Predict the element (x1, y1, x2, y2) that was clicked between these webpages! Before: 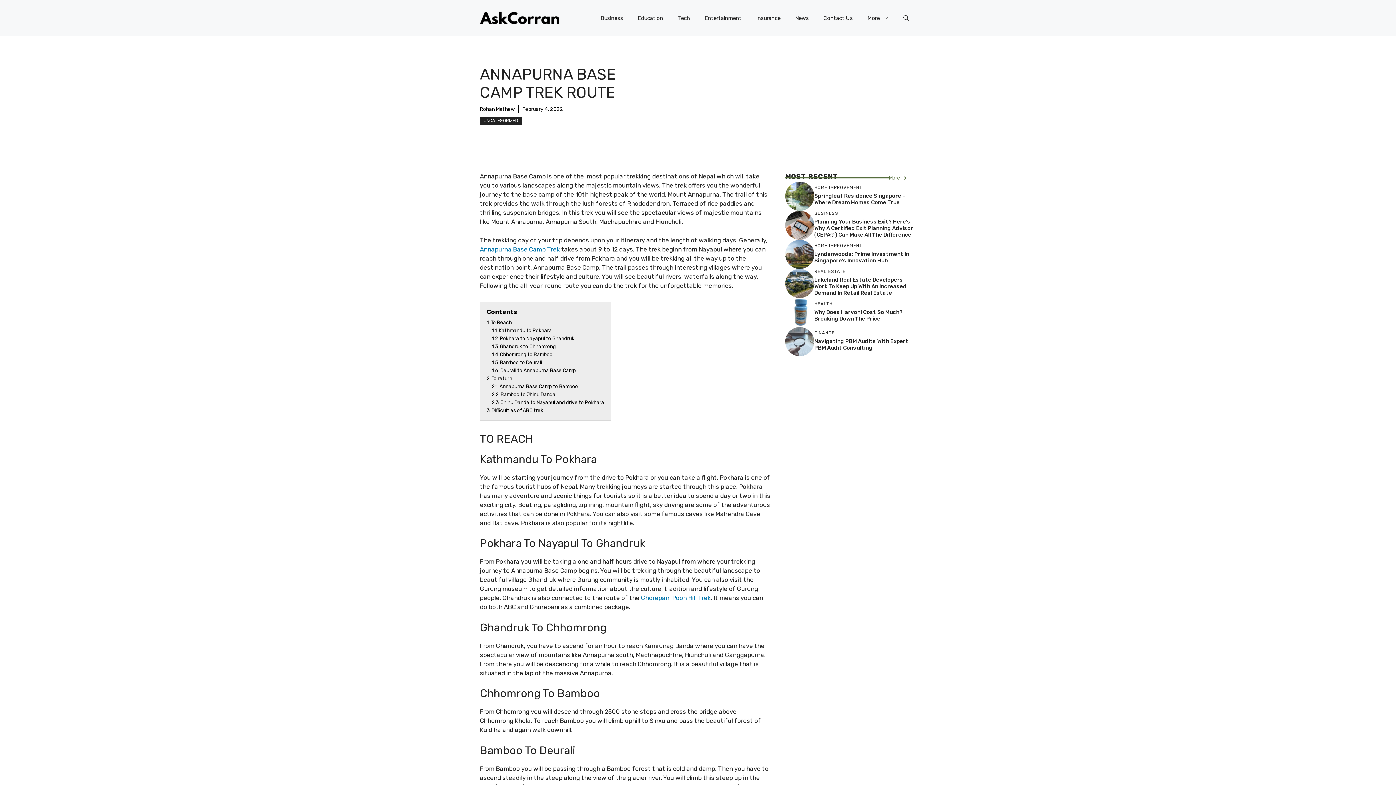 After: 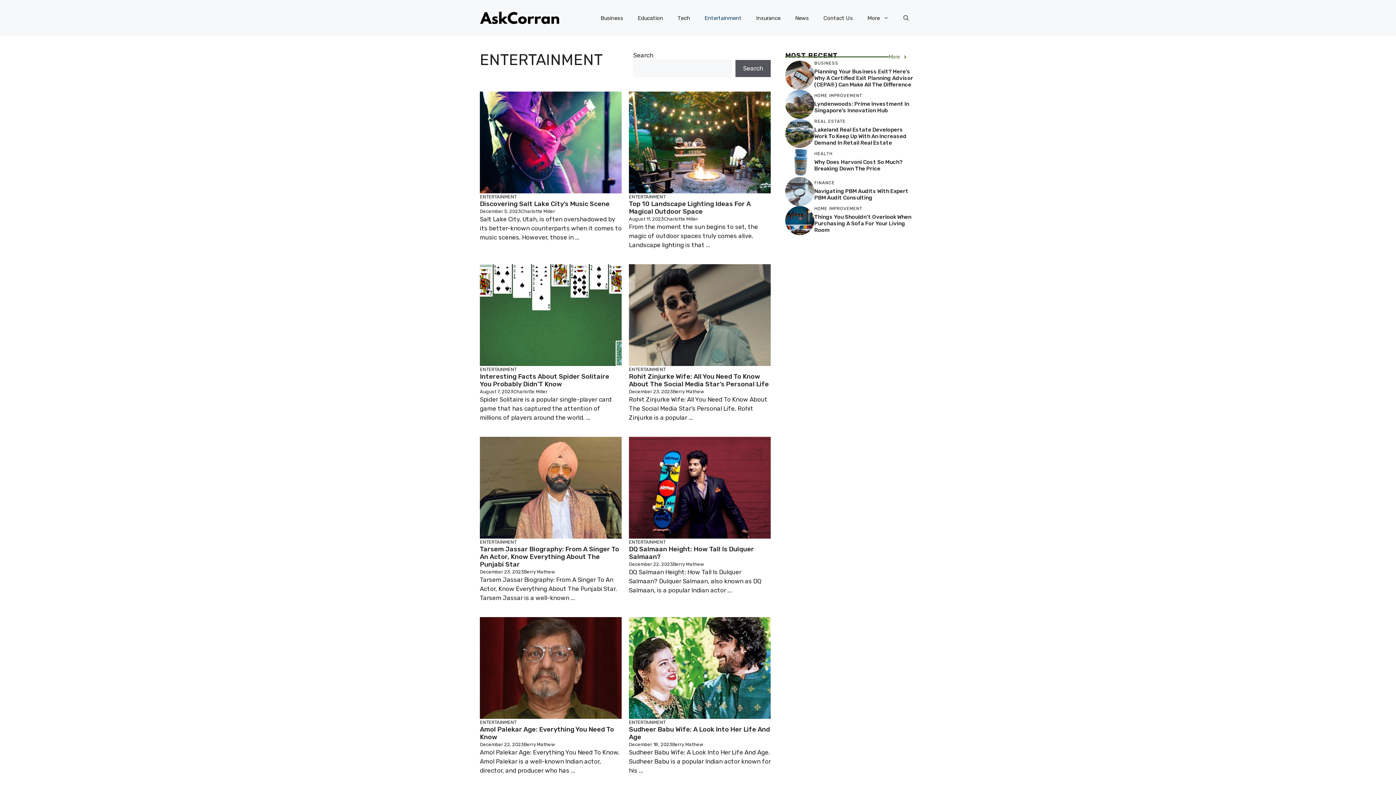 Action: label: Entertainment bbox: (697, 7, 749, 29)